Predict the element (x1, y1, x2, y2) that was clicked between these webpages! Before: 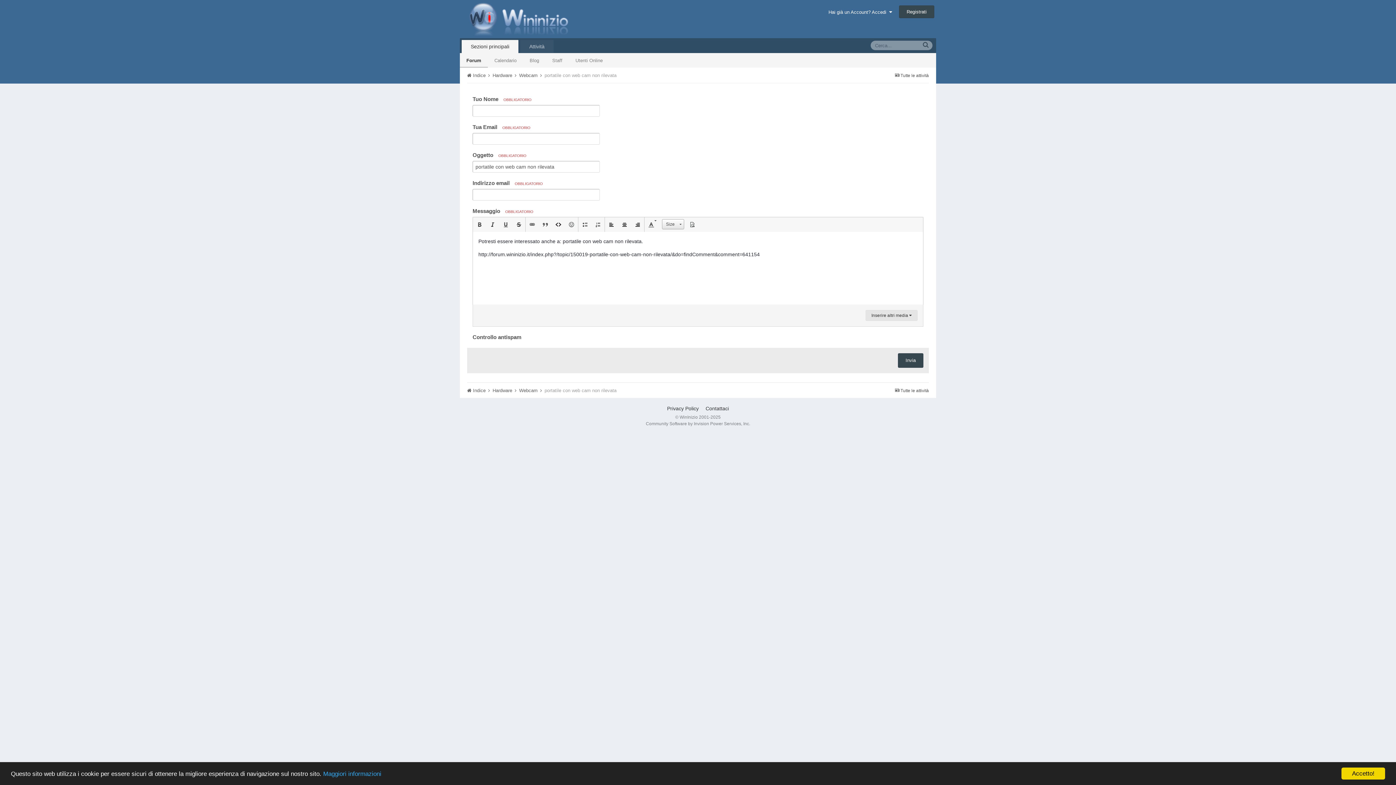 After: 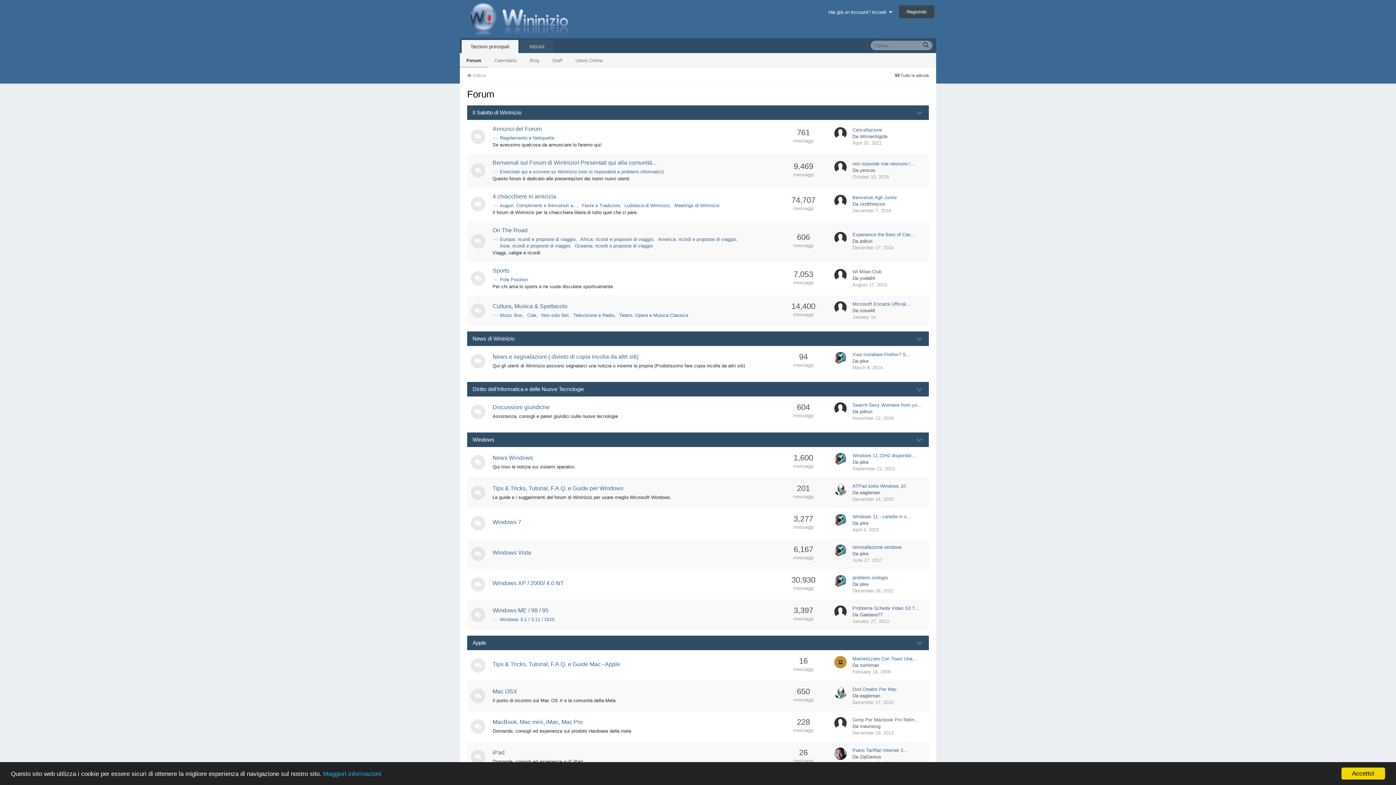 Action: label:  Indice  bbox: (467, 72, 491, 78)